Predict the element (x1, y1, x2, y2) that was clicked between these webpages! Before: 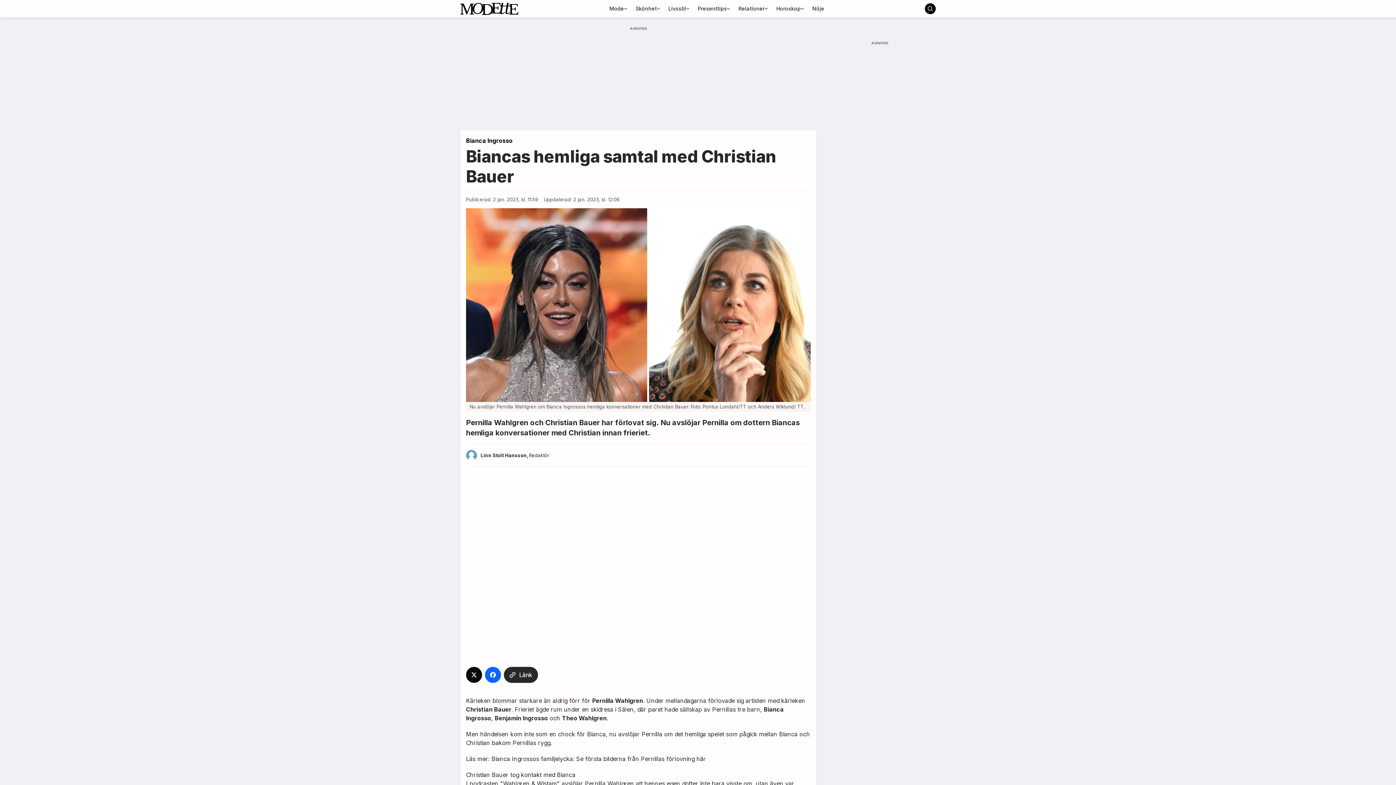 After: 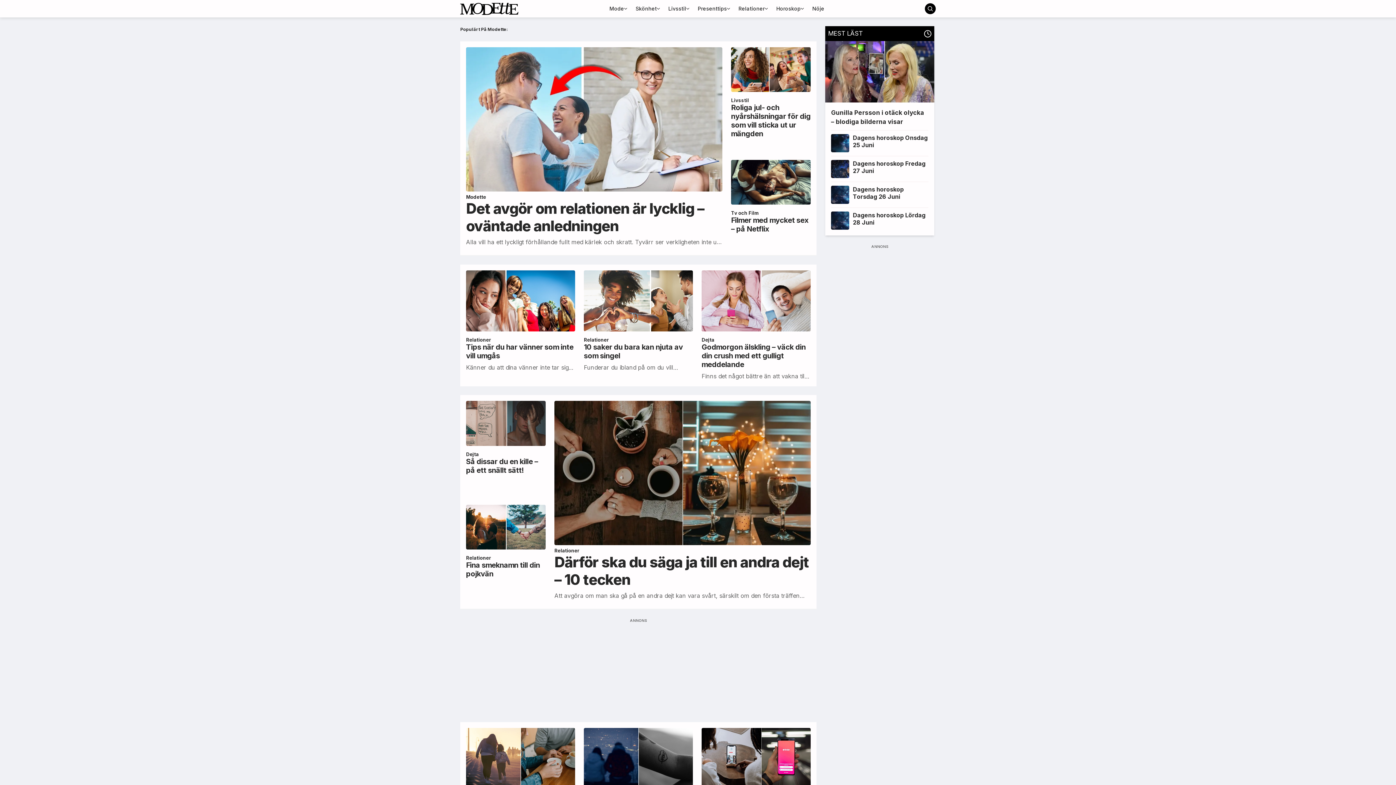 Action: label: Relationer bbox: (734, 2, 772, 15)